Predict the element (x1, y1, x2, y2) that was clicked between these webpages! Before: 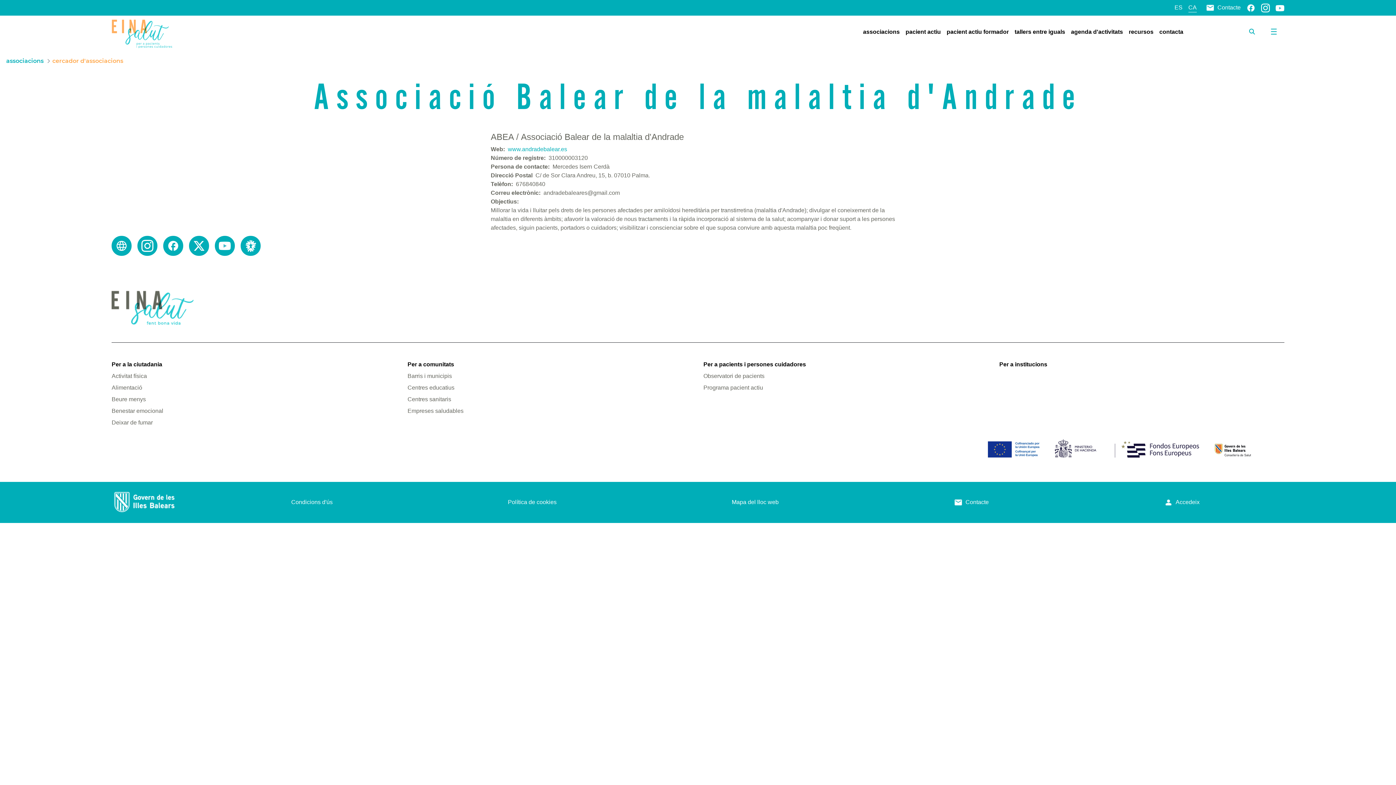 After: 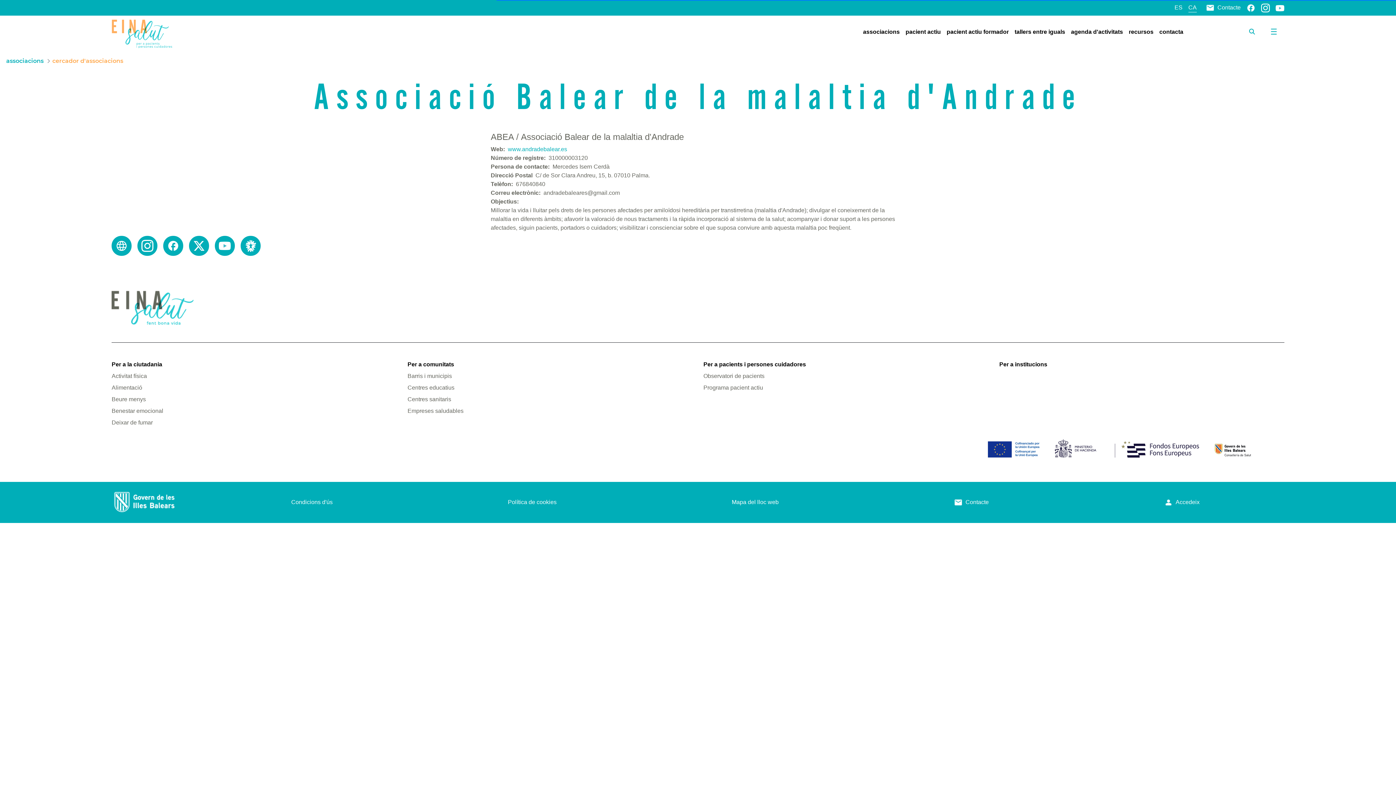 Action: label: Empreses saludables bbox: (407, 406, 692, 415)